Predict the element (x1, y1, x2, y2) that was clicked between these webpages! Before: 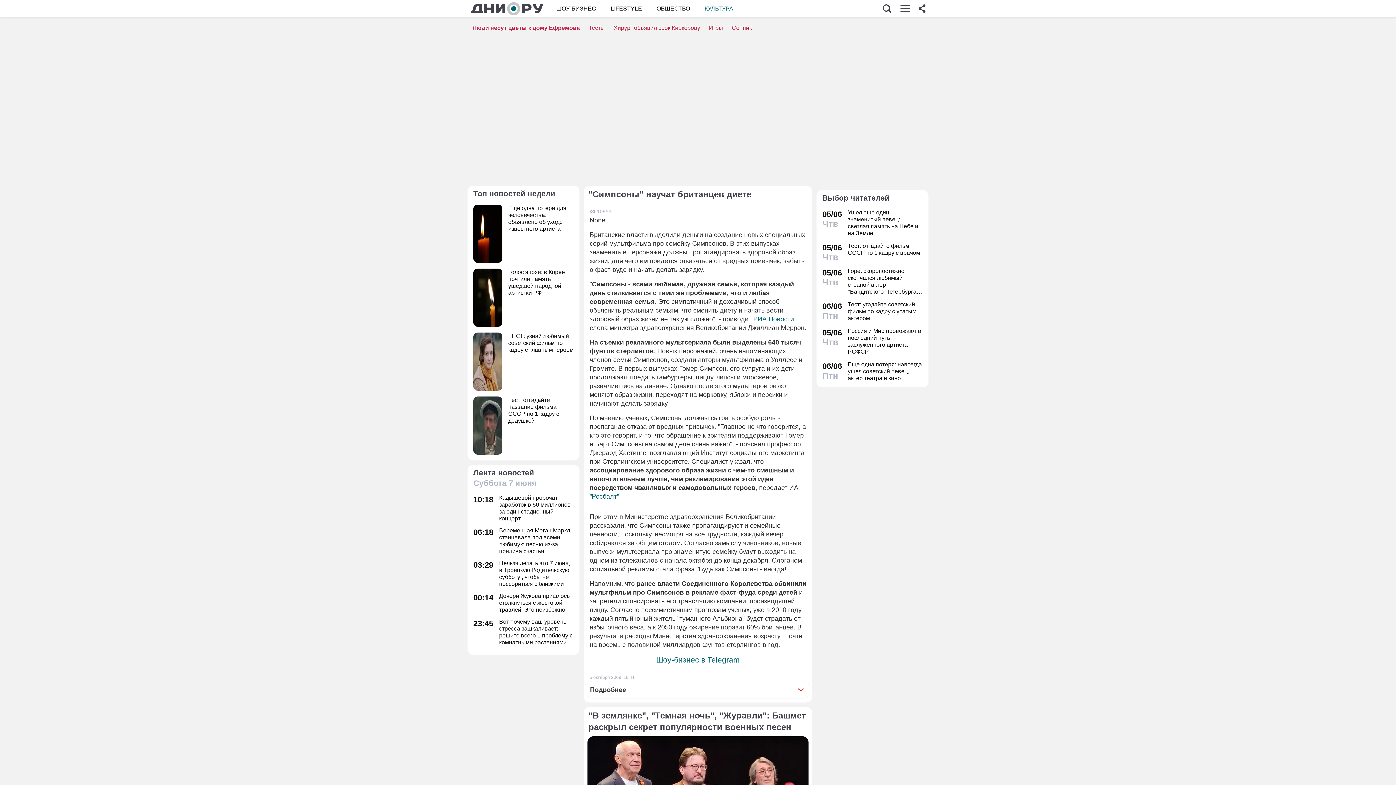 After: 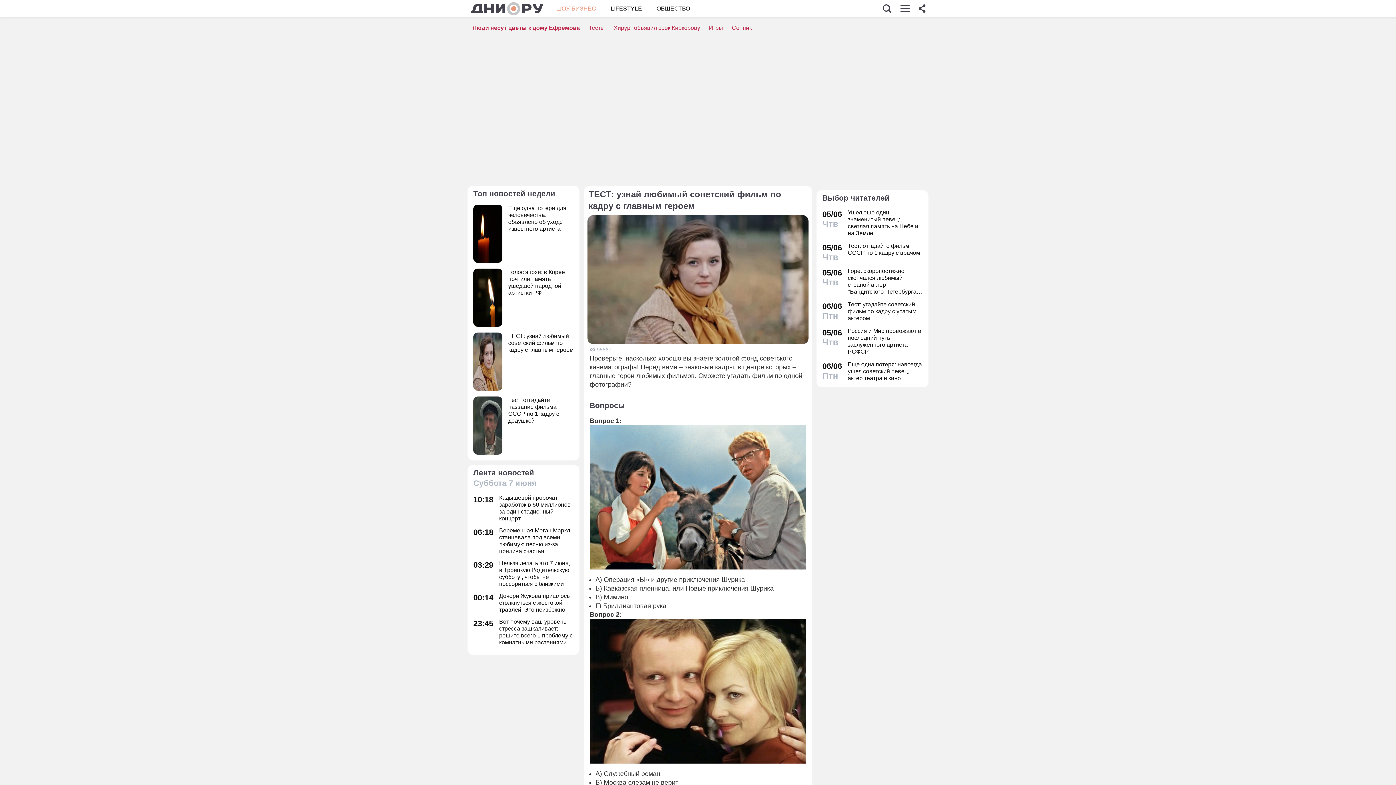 Action: bbox: (473, 332, 573, 390) label: ТЕСТ: узнай любимый советский фильм по кадру с главным героем